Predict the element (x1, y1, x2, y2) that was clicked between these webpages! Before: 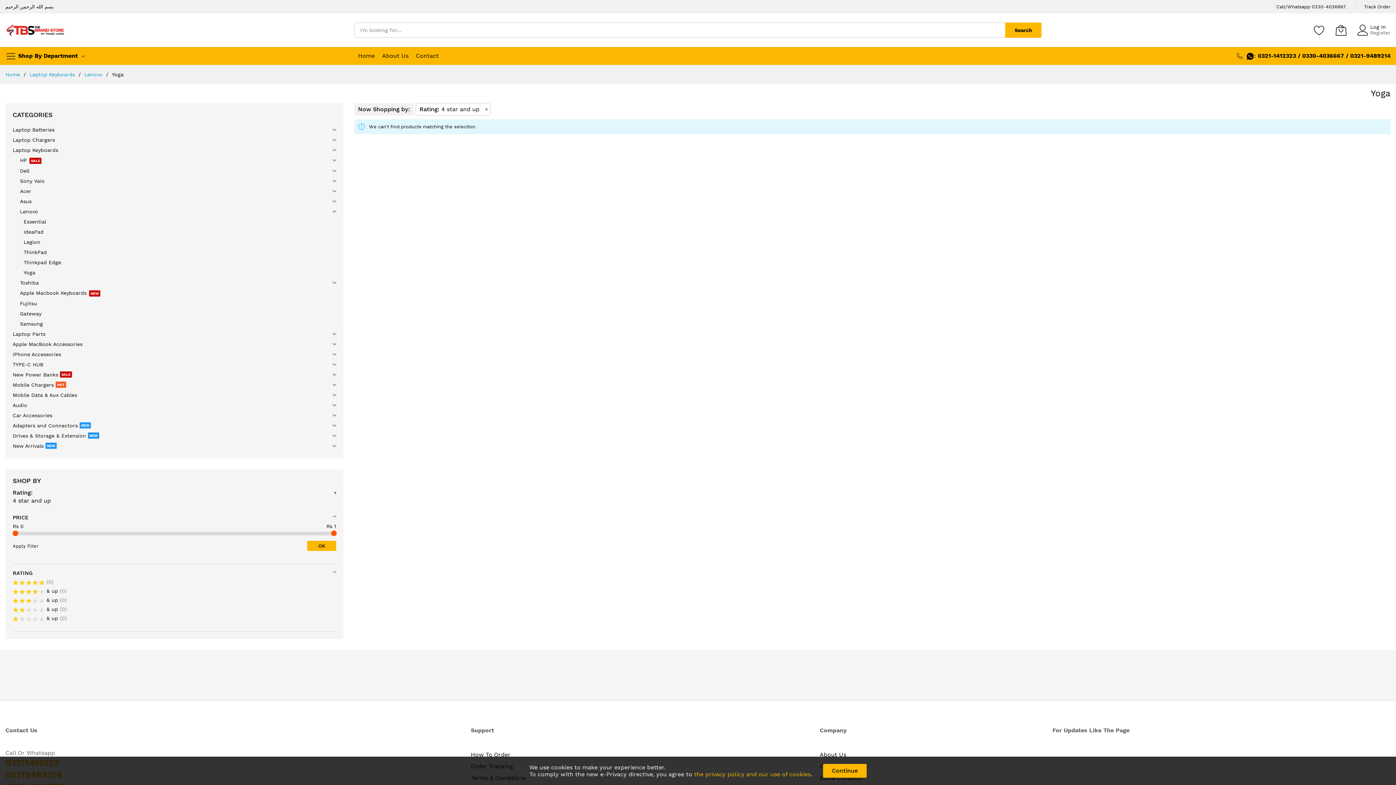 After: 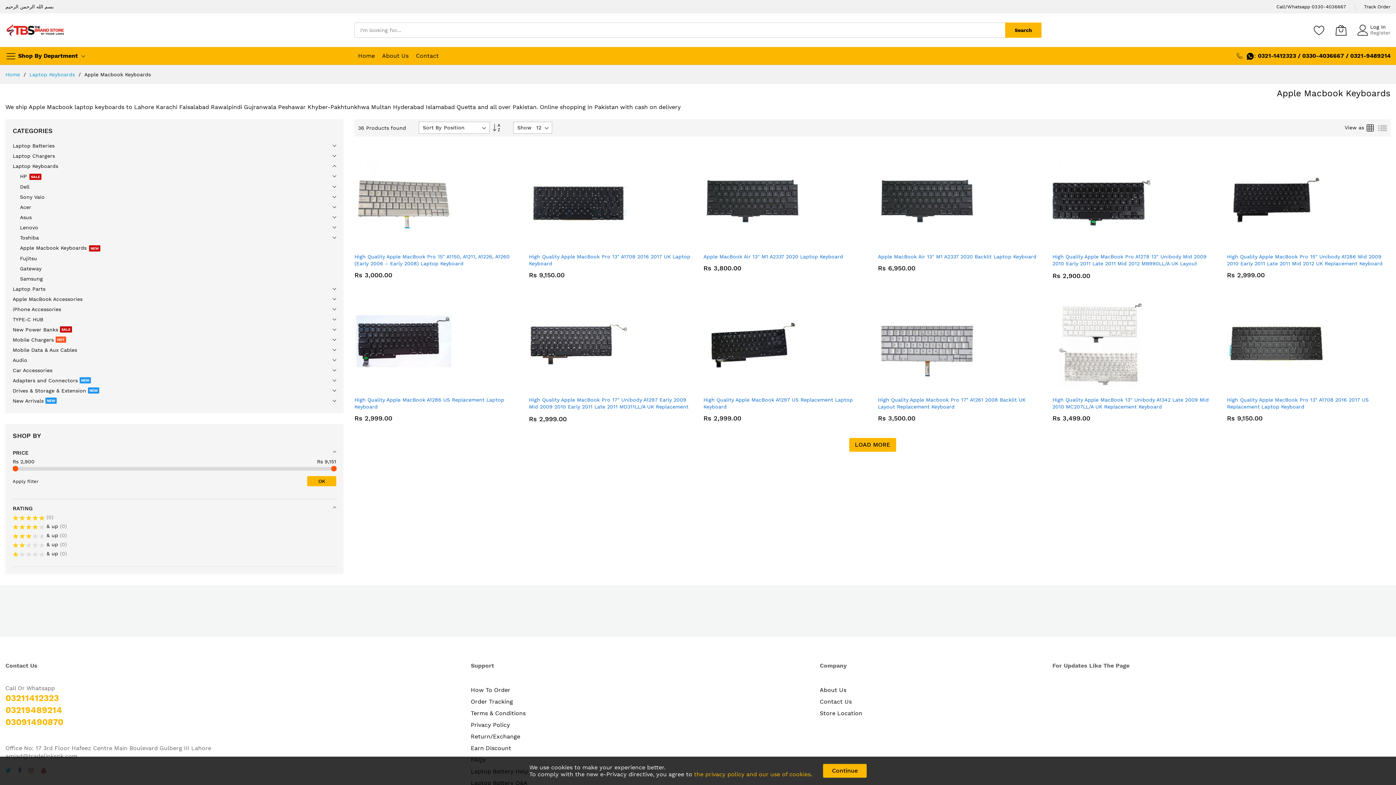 Action: label: Apple Macbook Keyboards NEW bbox: (12, 288, 336, 298)